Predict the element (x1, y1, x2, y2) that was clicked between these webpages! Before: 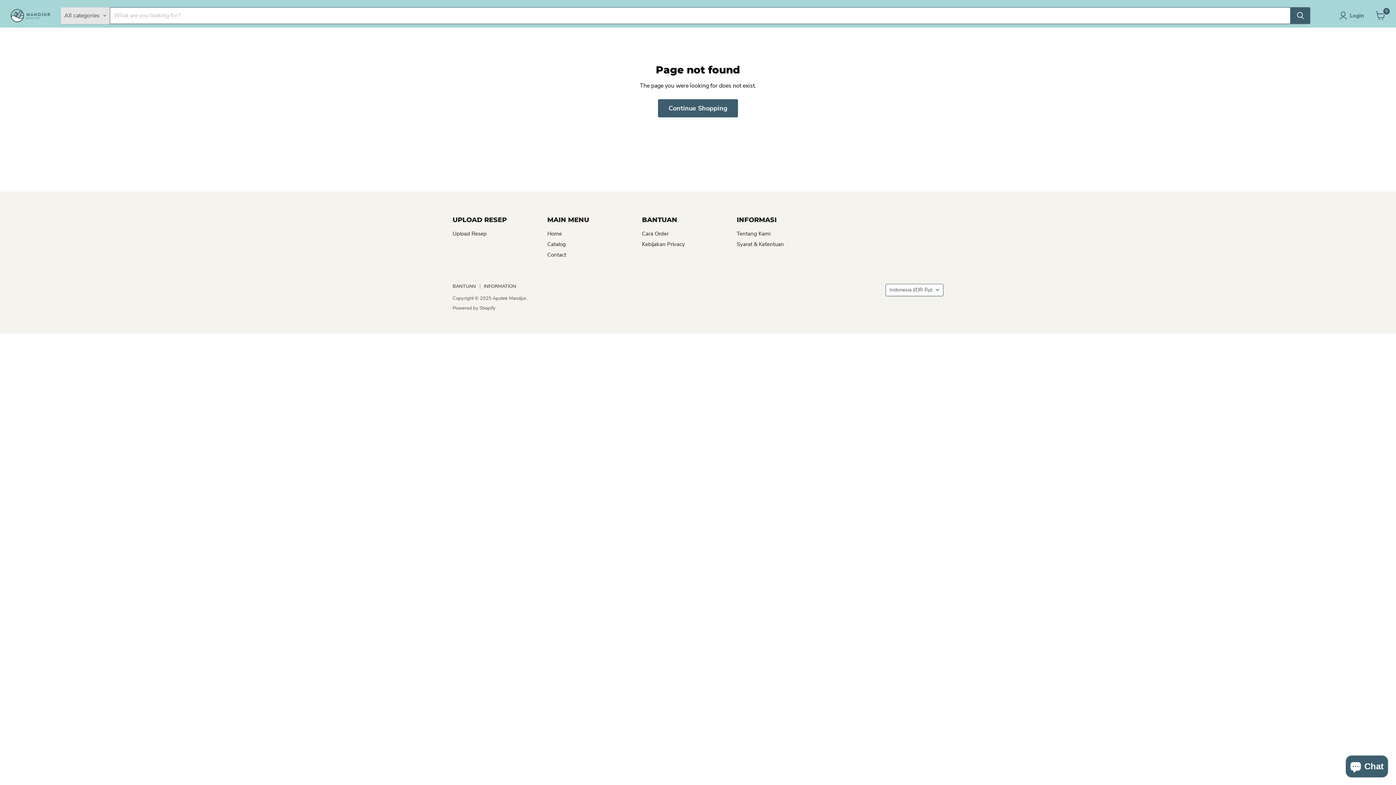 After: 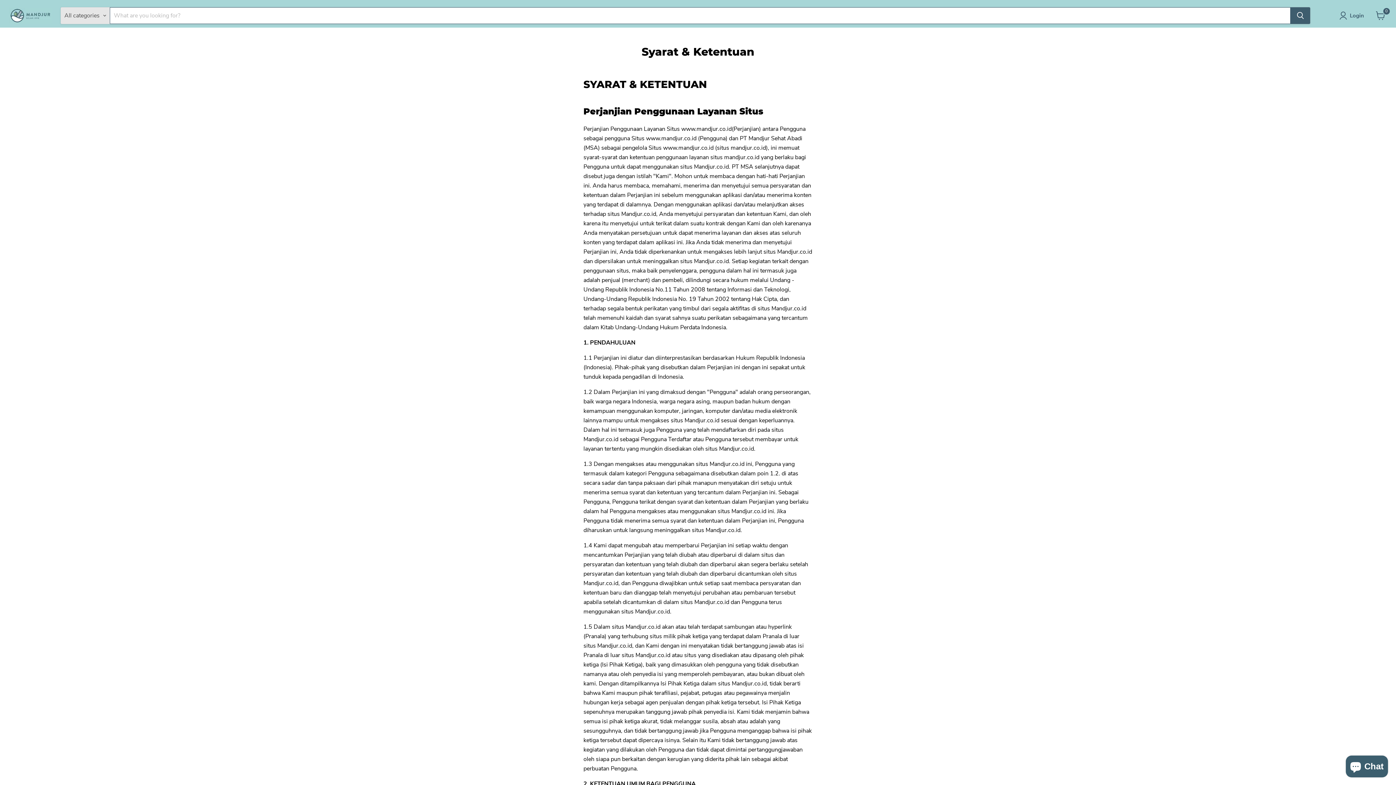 Action: bbox: (736, 240, 784, 247) label: Syarat & Ketentuan